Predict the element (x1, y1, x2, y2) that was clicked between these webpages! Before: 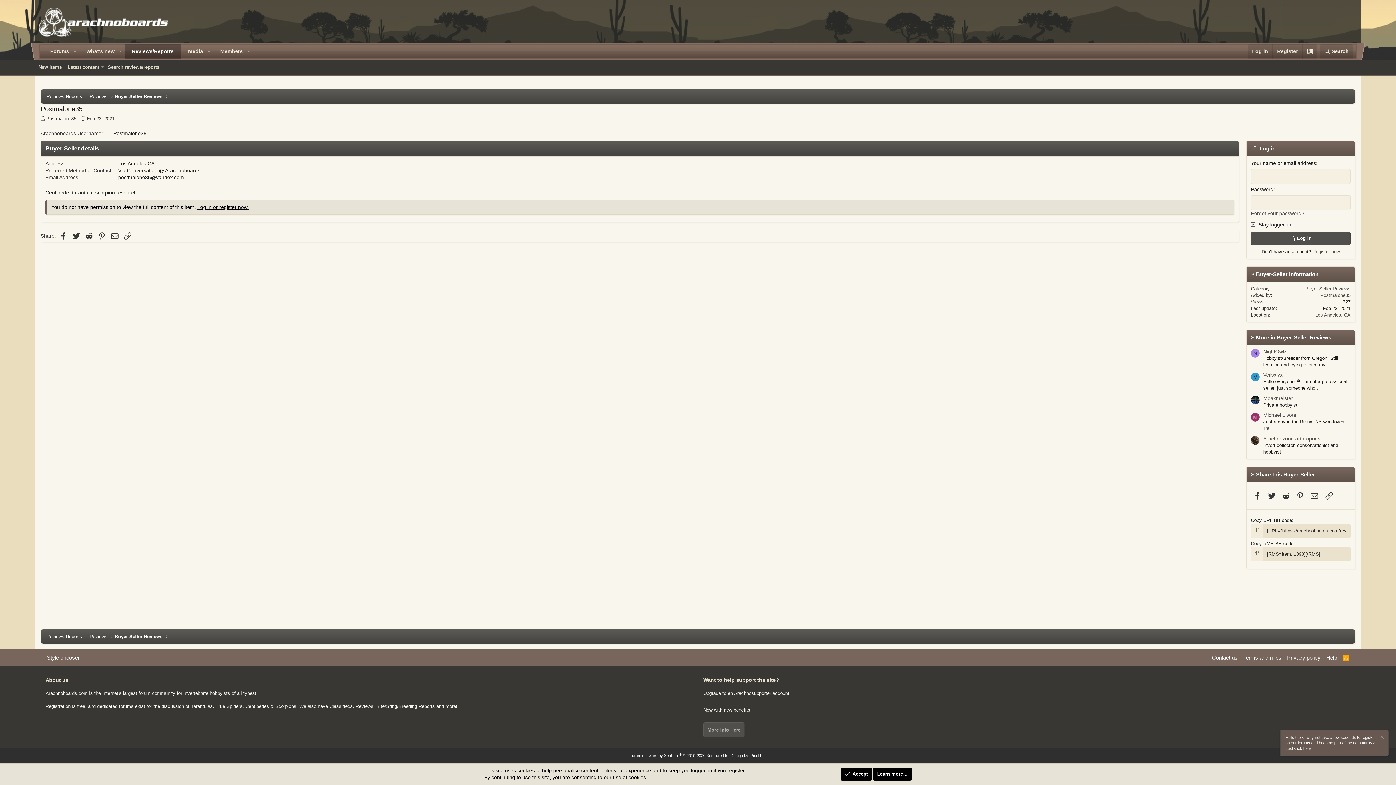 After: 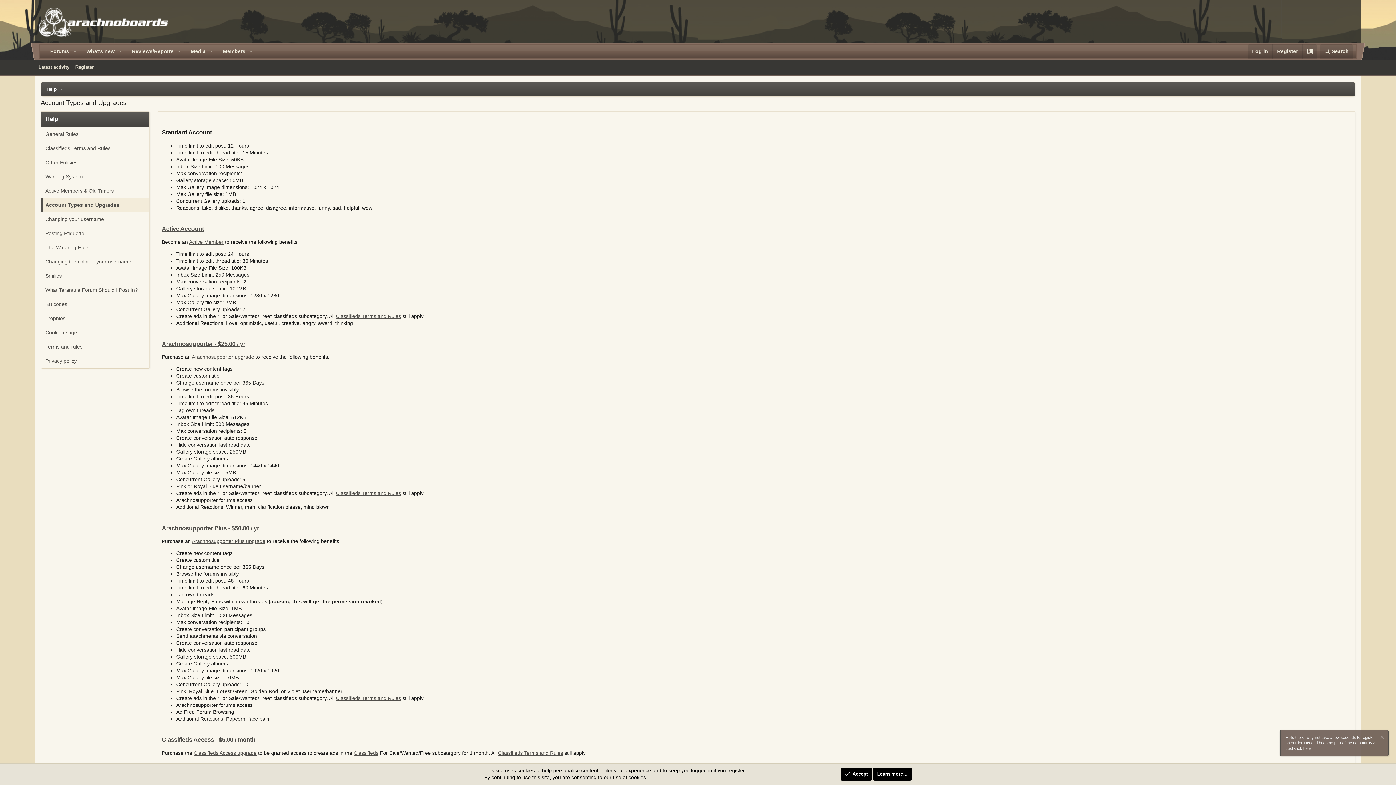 Action: bbox: (703, 722, 744, 737) label: More Info Here